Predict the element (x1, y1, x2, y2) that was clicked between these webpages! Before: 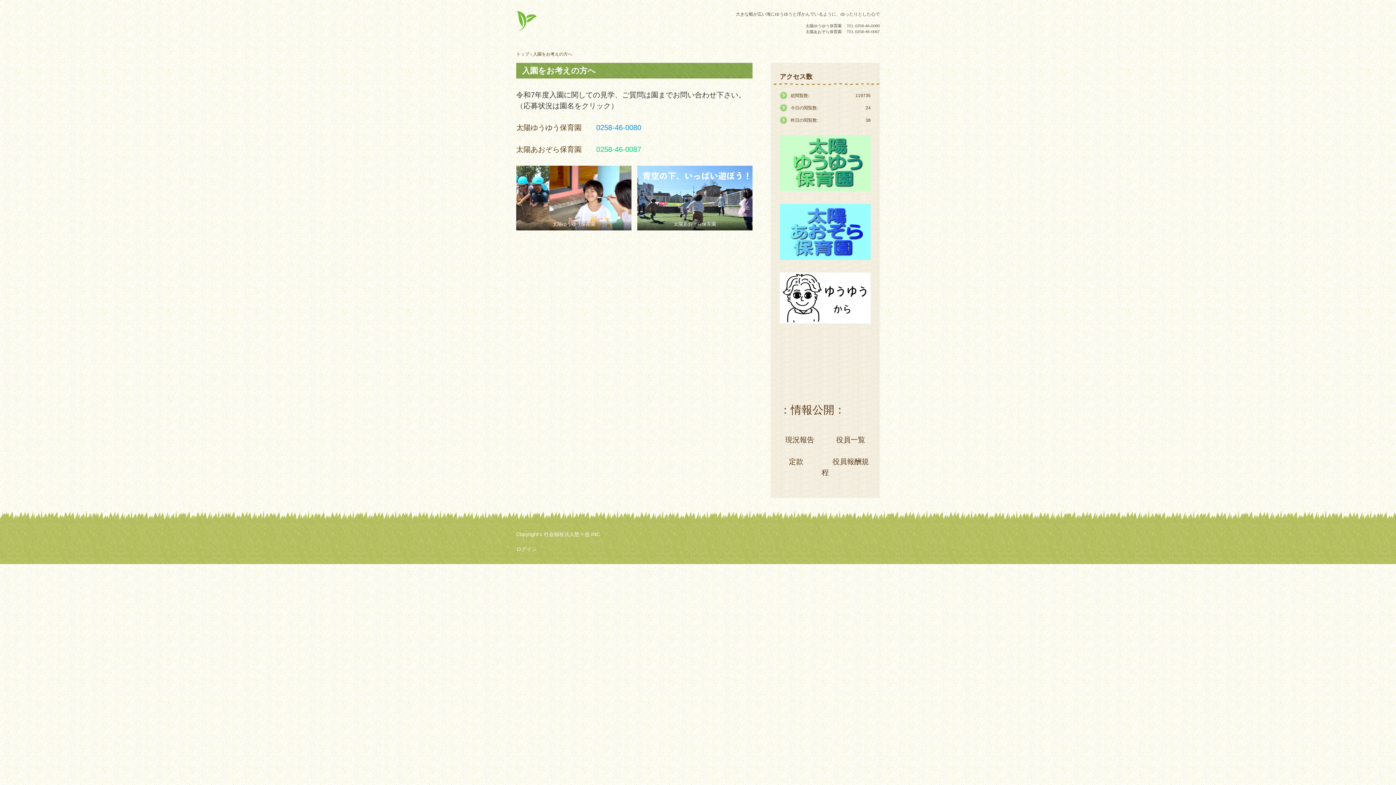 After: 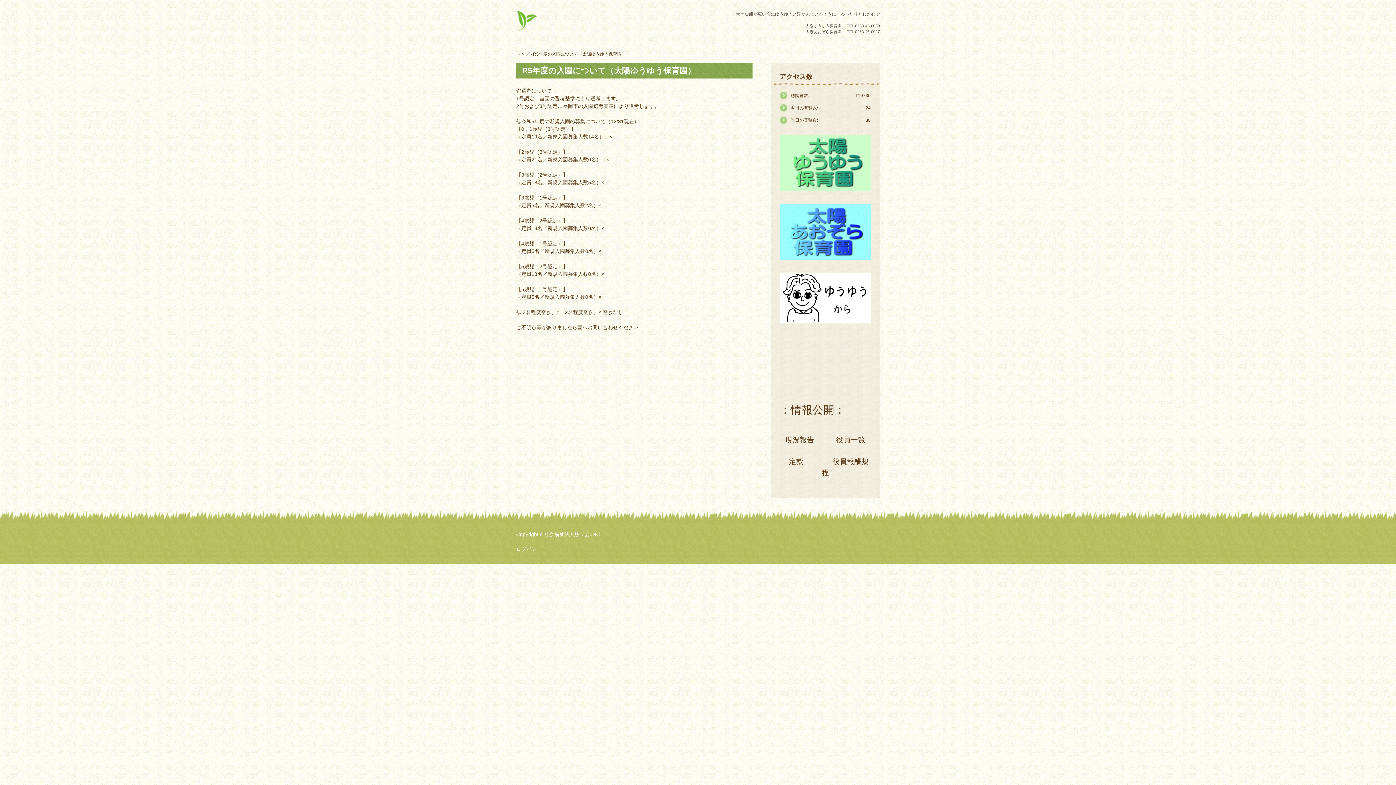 Action: bbox: (516, 123, 581, 131) label: 太陽ゆうゆう保育園